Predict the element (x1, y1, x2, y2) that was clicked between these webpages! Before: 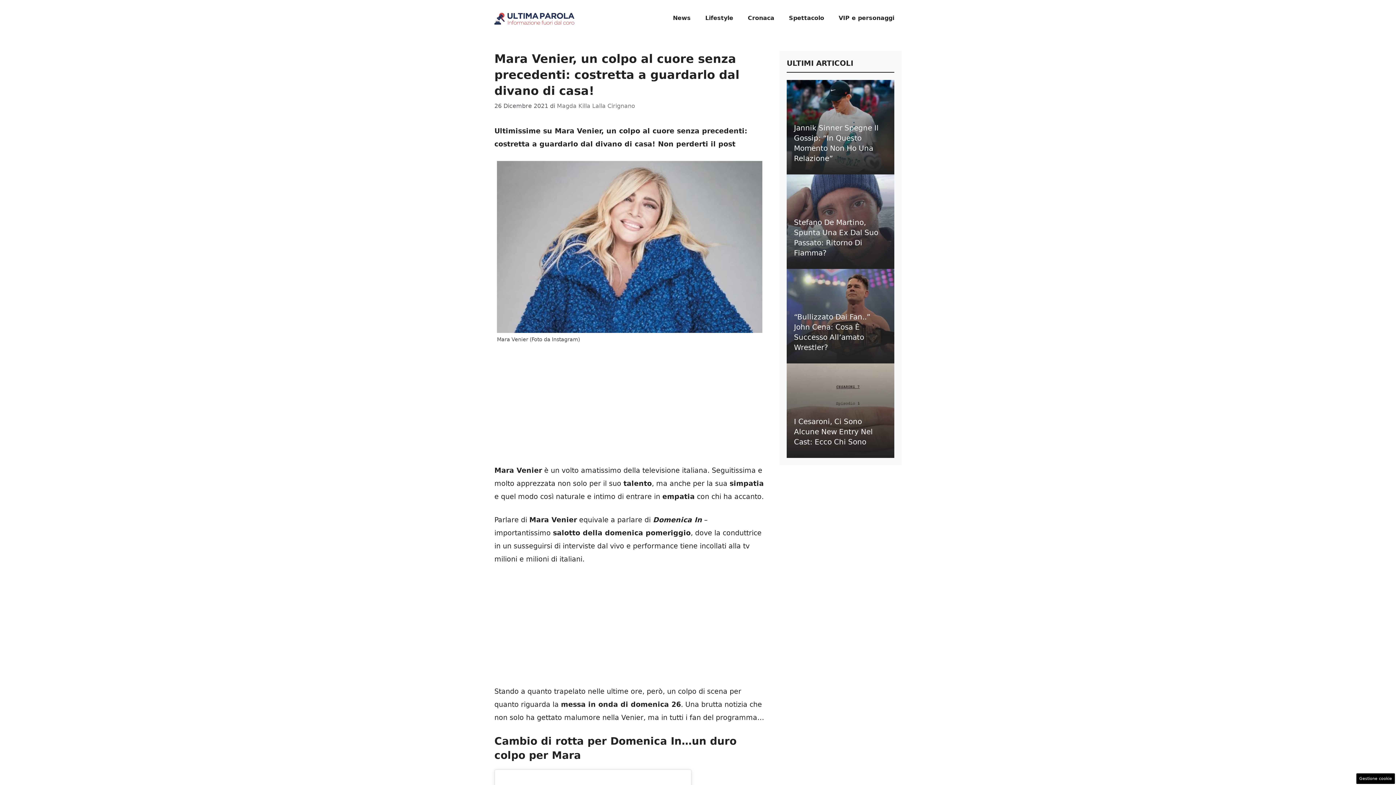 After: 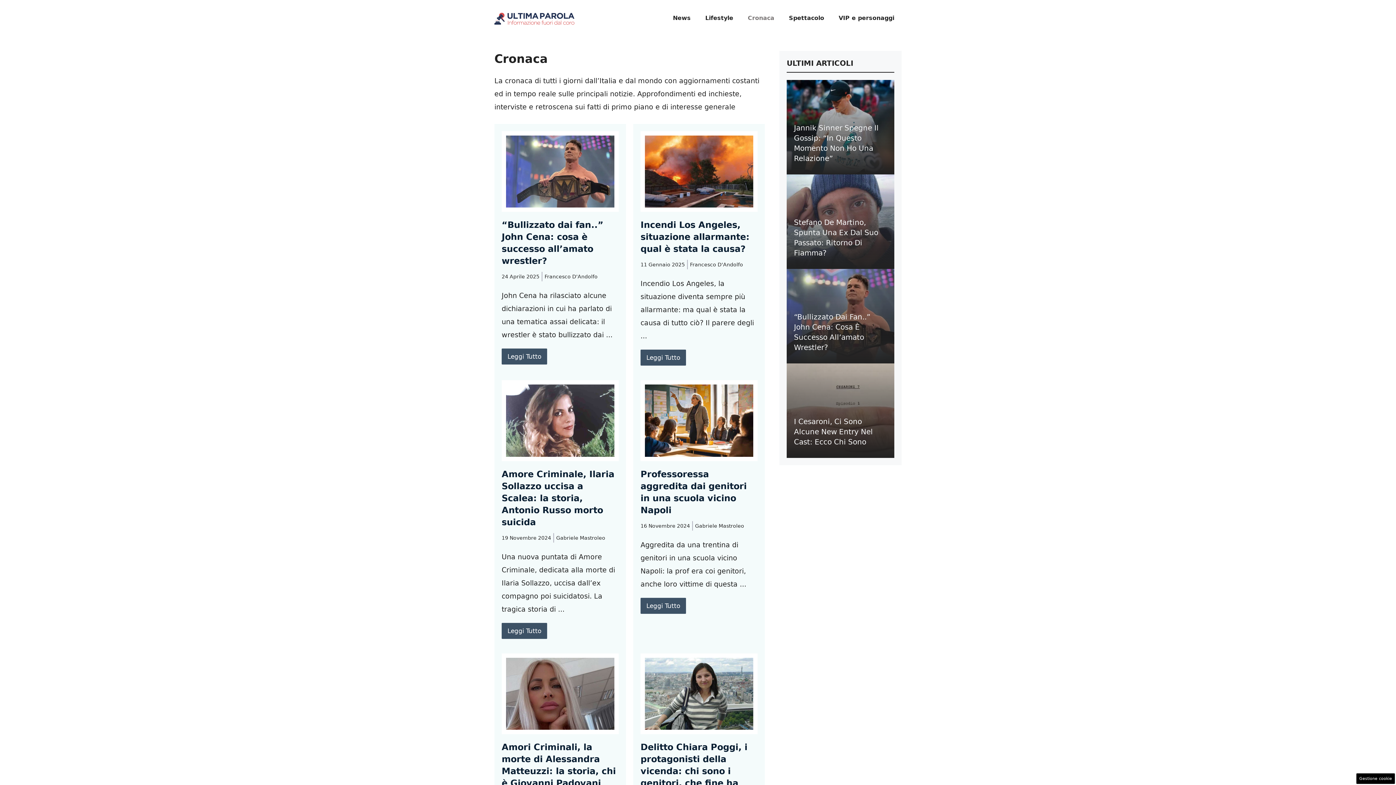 Action: label: Cronaca bbox: (740, 7, 781, 29)